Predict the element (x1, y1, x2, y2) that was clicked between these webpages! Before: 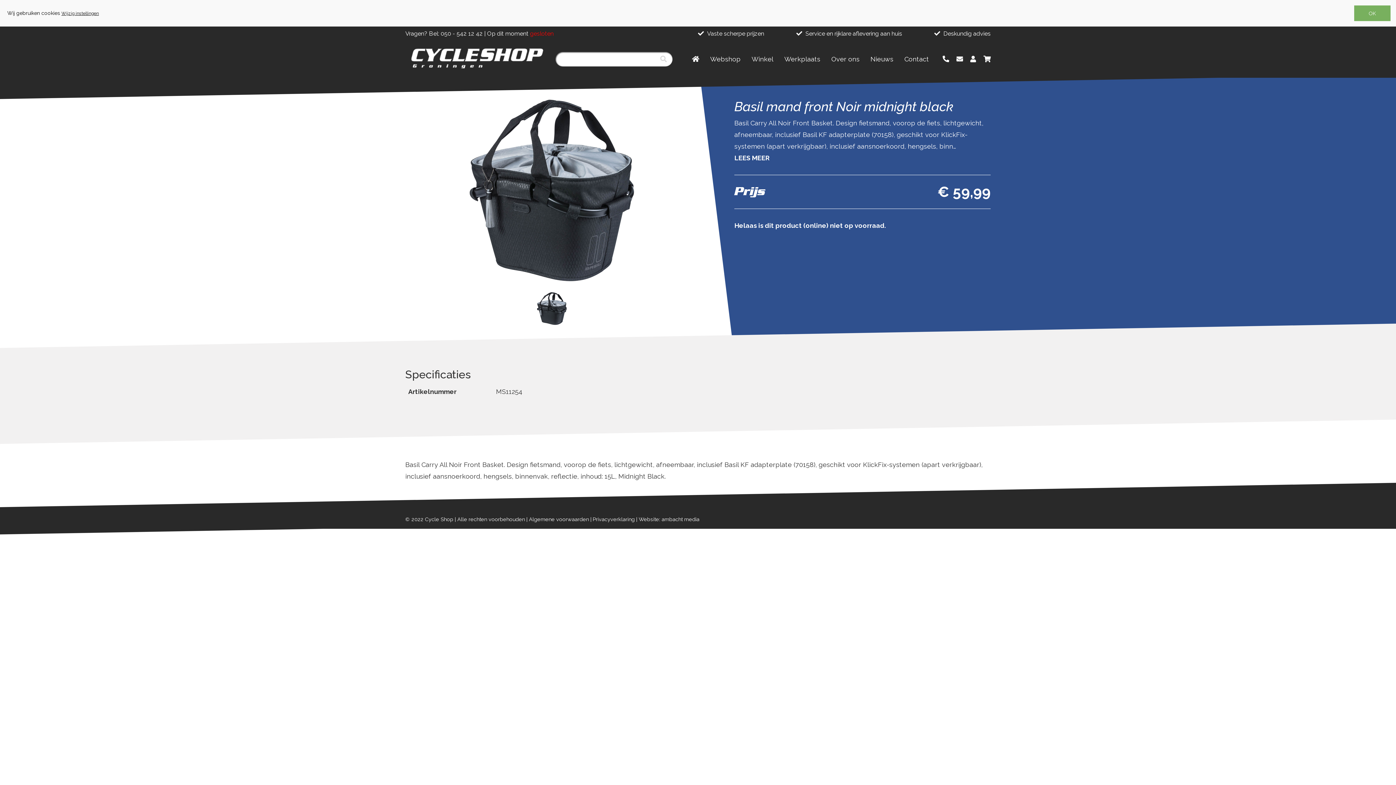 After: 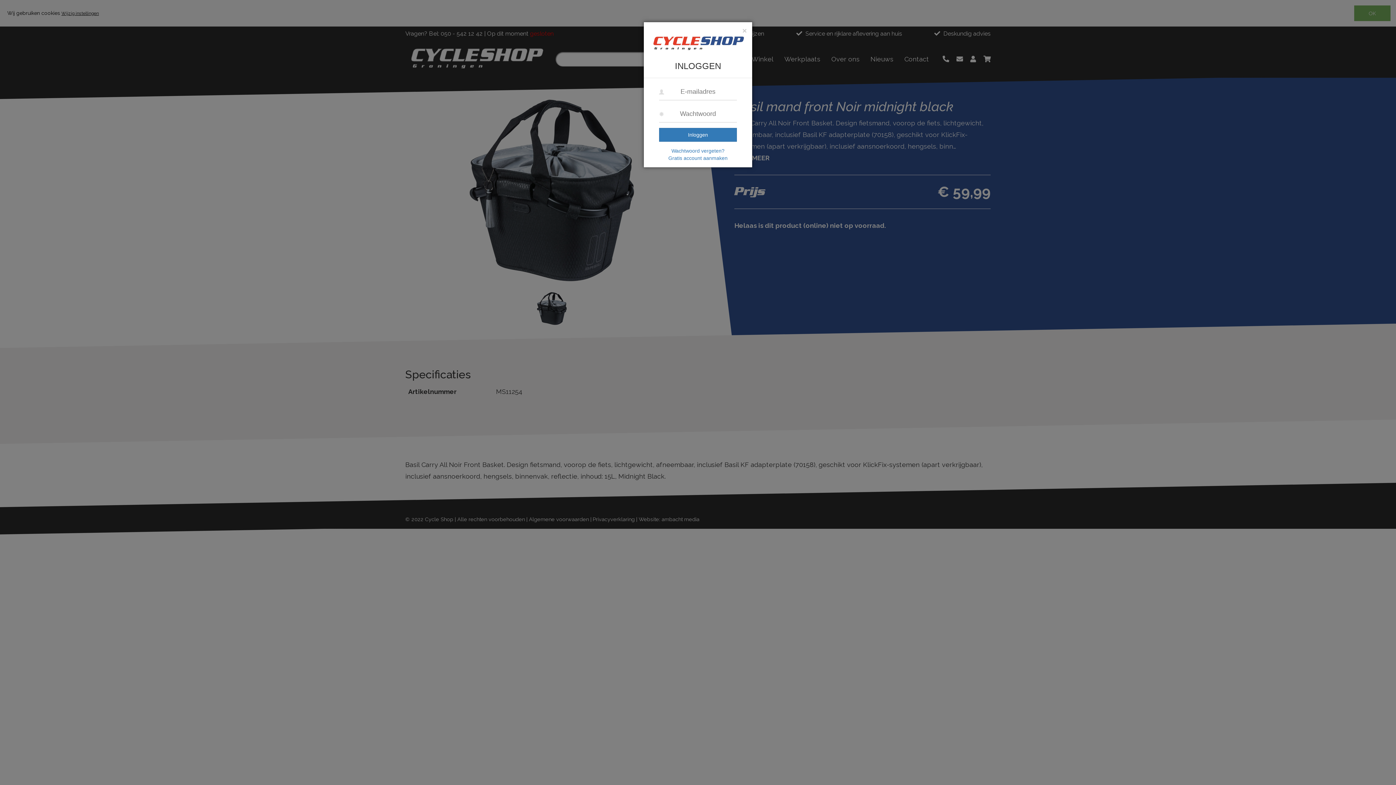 Action: bbox: (970, 55, 976, 62)